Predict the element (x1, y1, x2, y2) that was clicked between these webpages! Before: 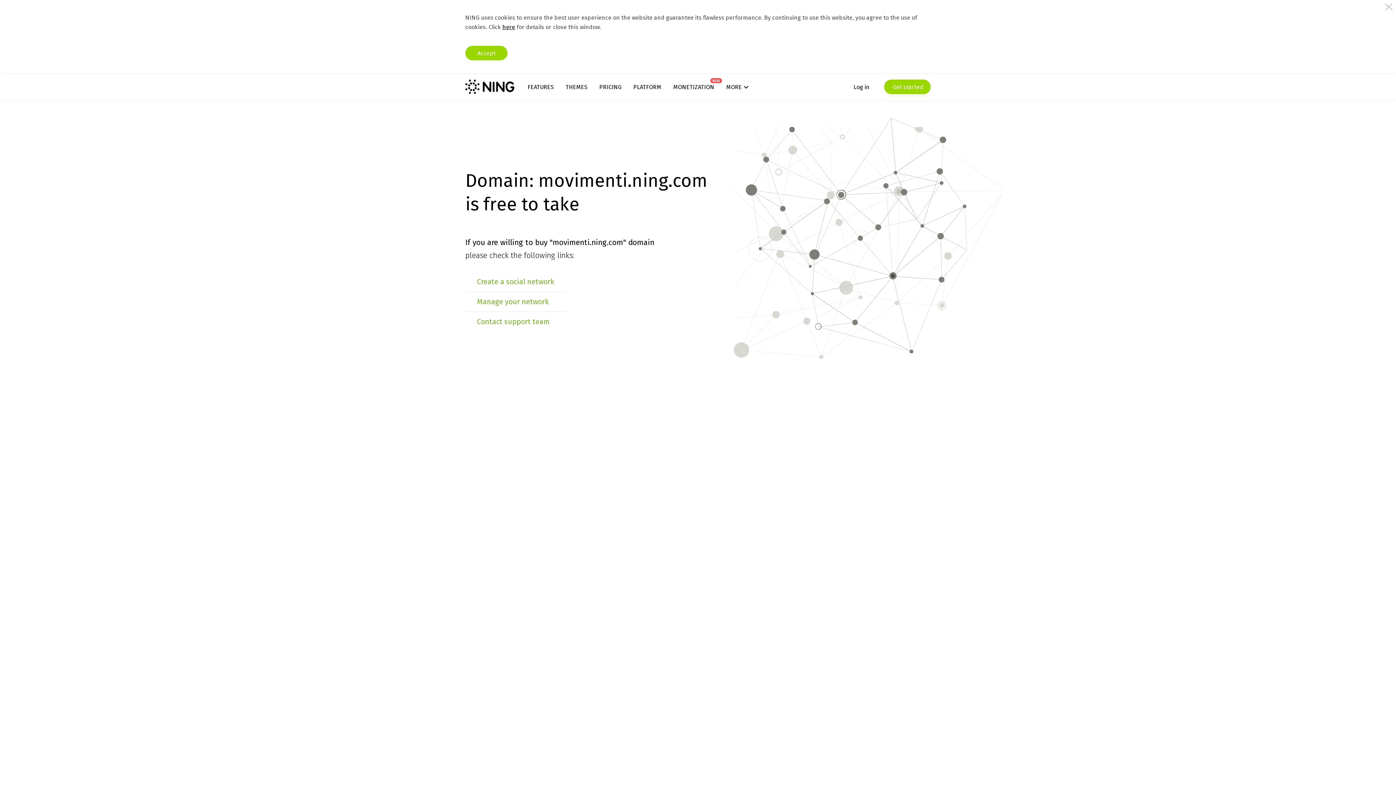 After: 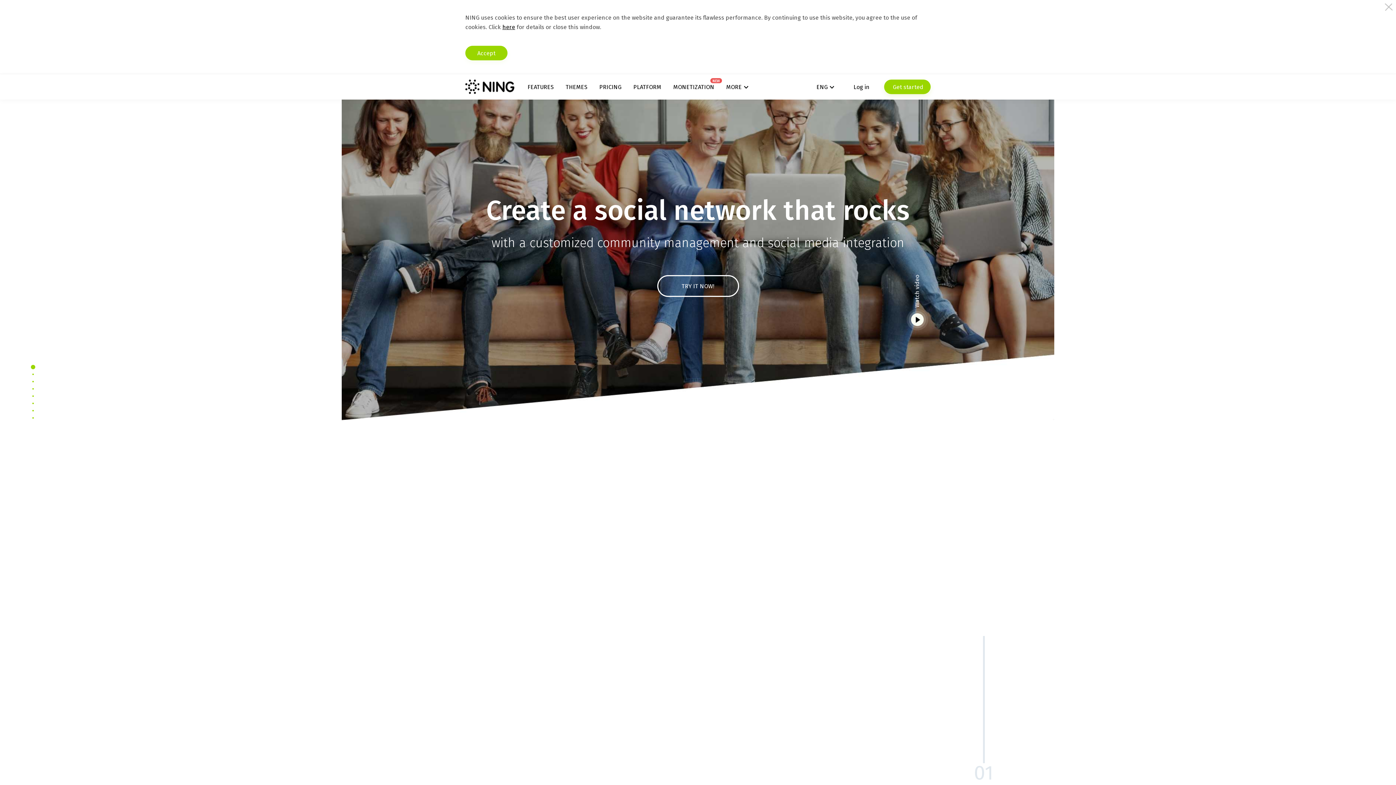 Action: bbox: (465, 79, 514, 94)